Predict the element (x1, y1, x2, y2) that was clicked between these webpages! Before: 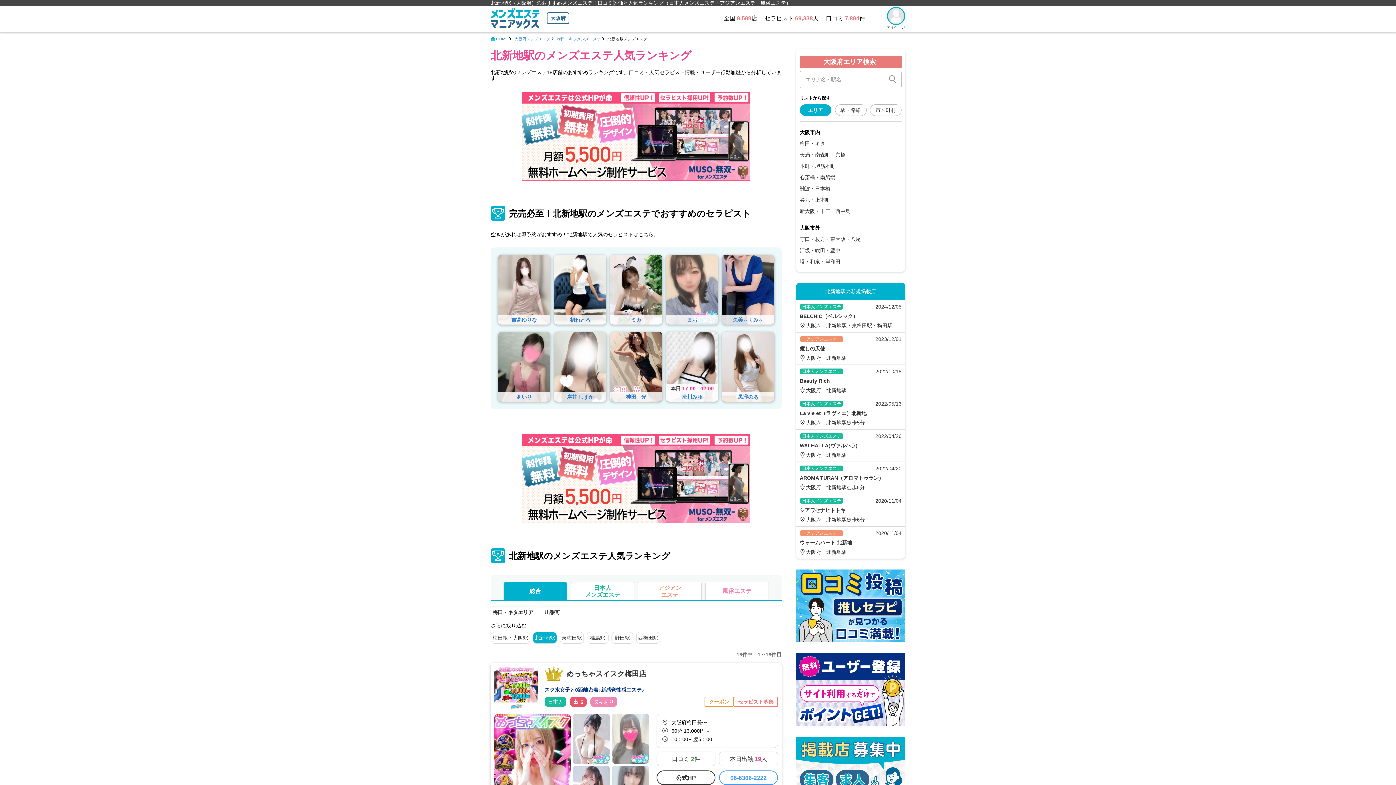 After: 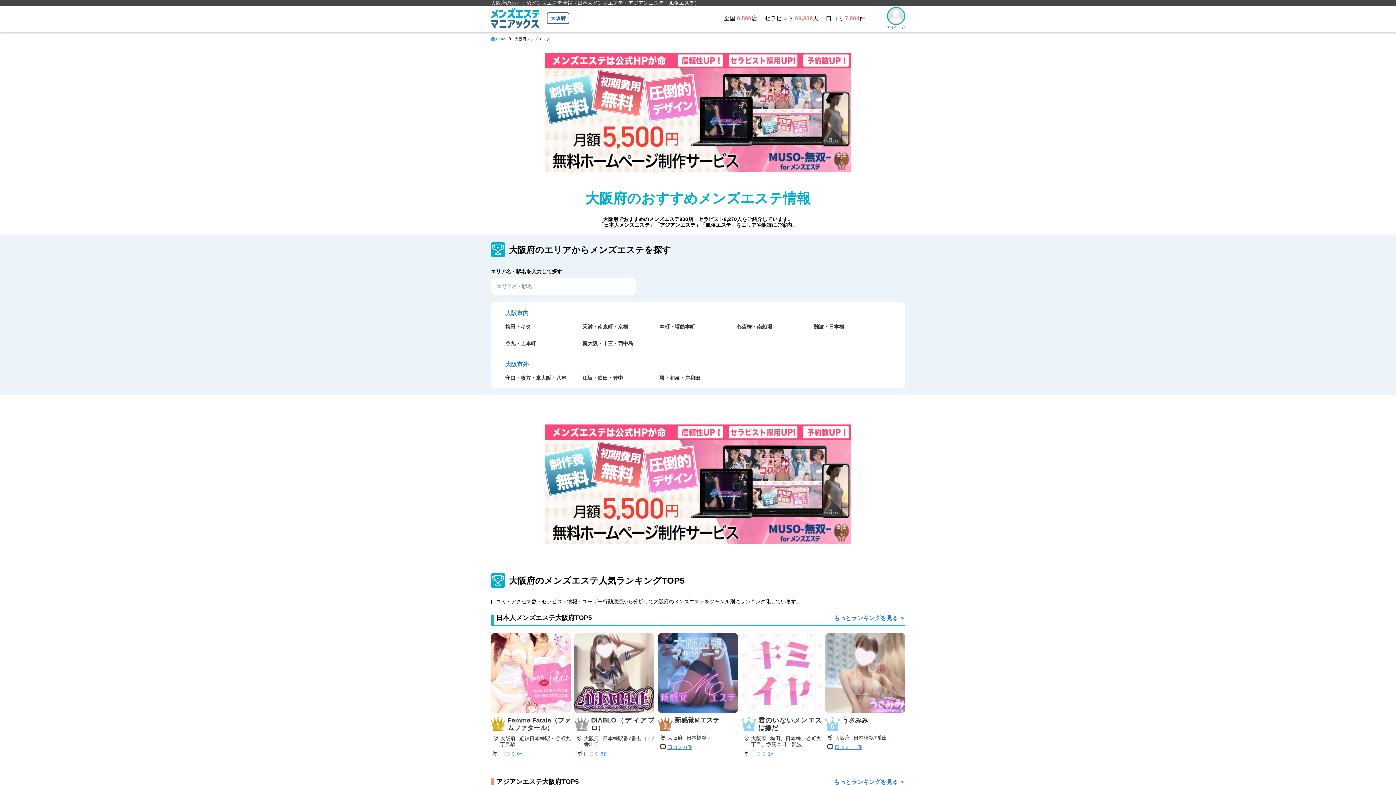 Action: label: 大阪府 bbox: (546, 12, 569, 24)